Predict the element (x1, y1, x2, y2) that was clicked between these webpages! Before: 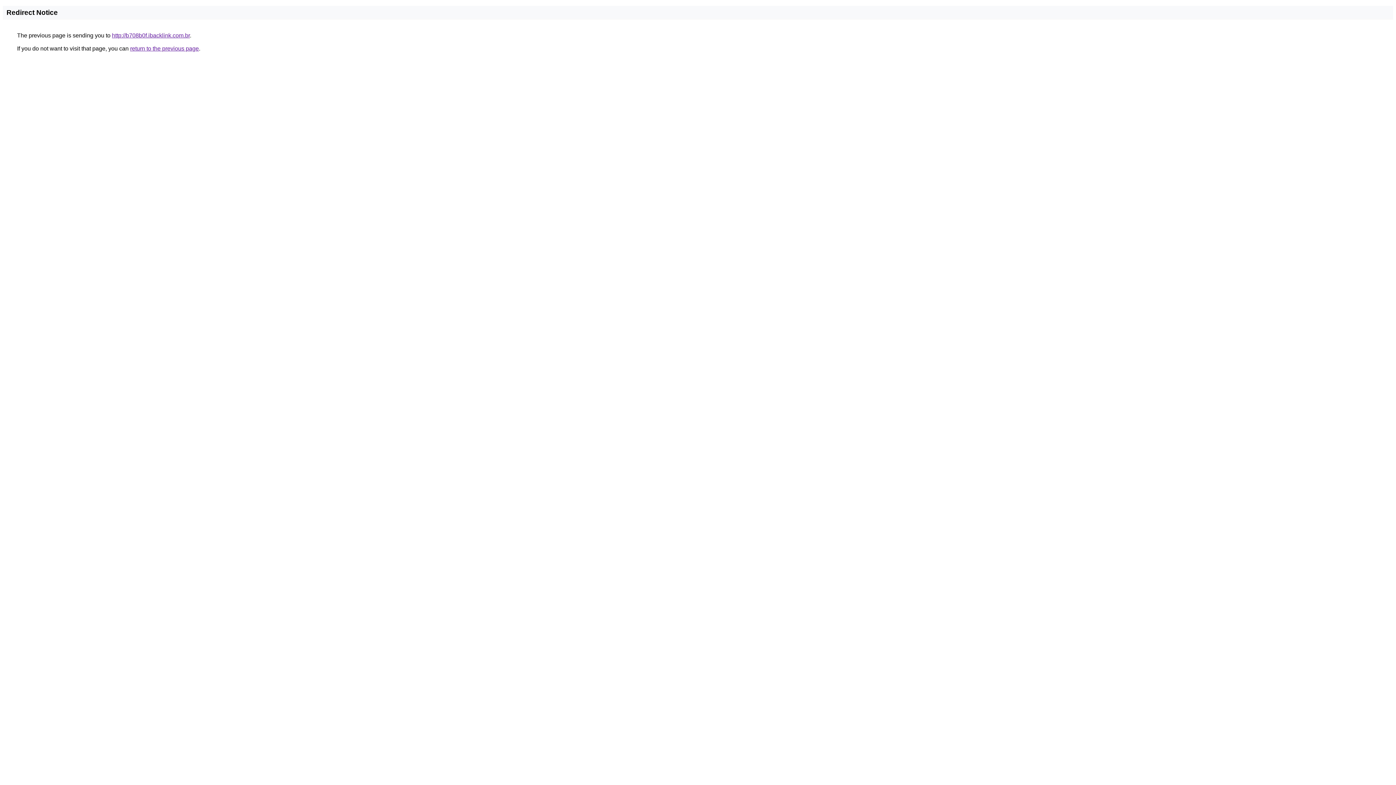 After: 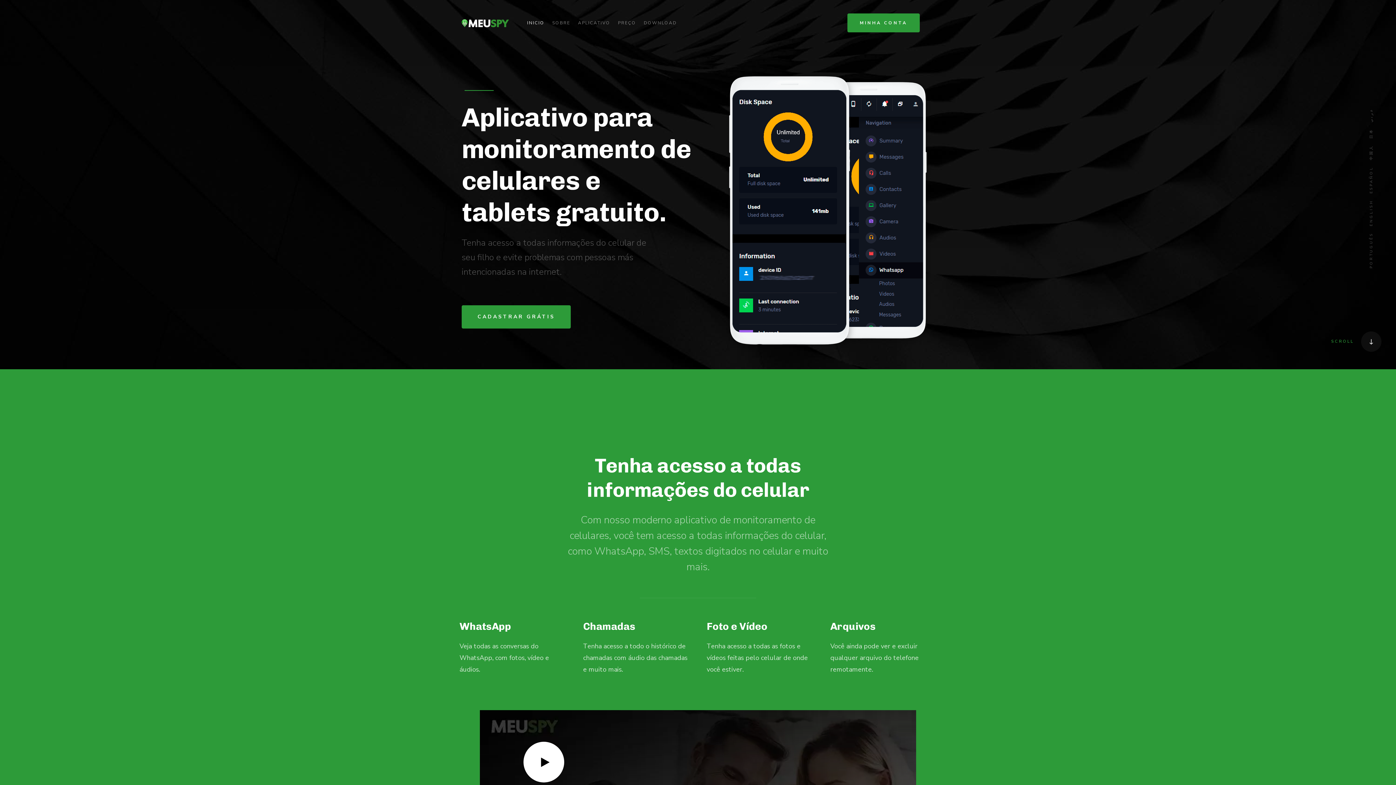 Action: bbox: (112, 32, 189, 38) label: http://b708b0f.ibacklink.com.br